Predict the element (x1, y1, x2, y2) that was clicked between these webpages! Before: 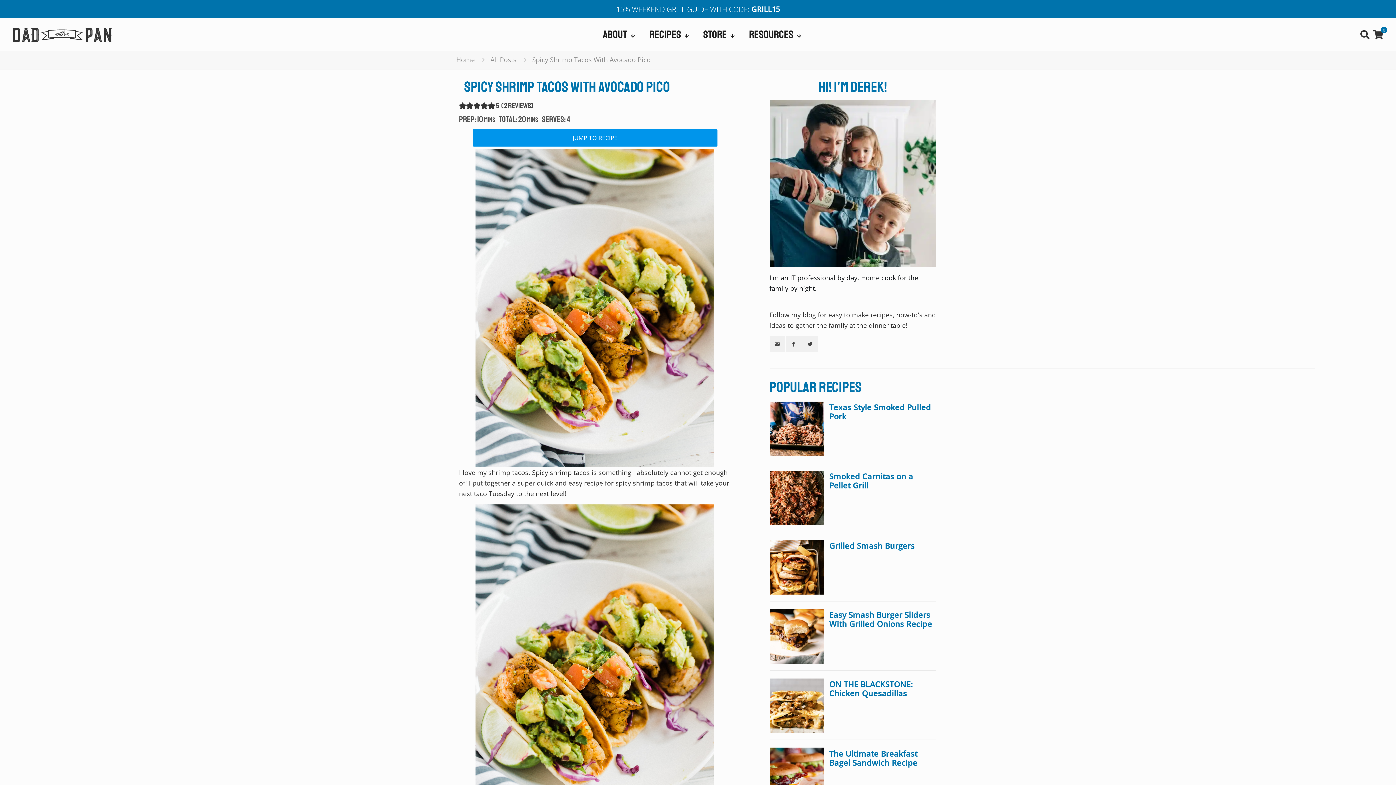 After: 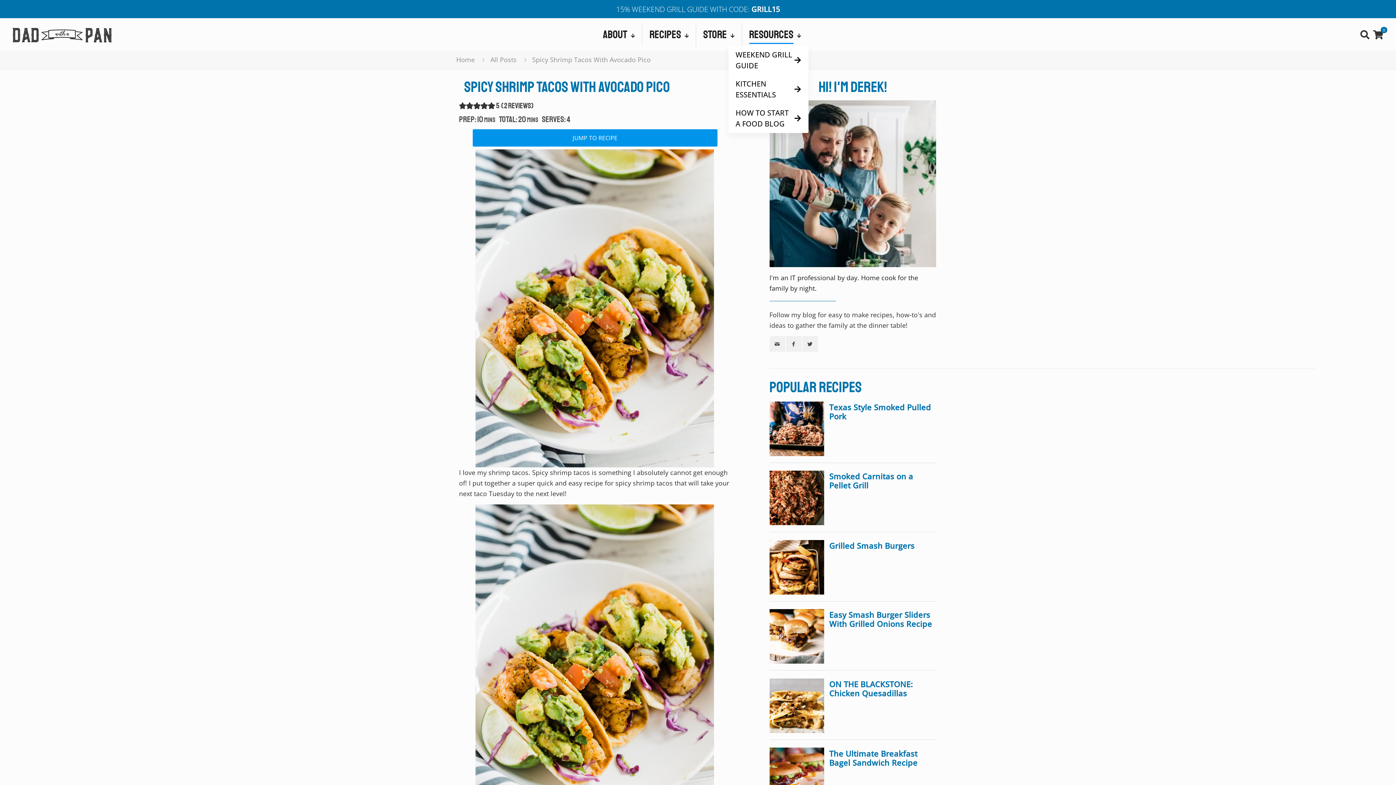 Action: label: RESOURCES bbox: (742, 23, 808, 45)